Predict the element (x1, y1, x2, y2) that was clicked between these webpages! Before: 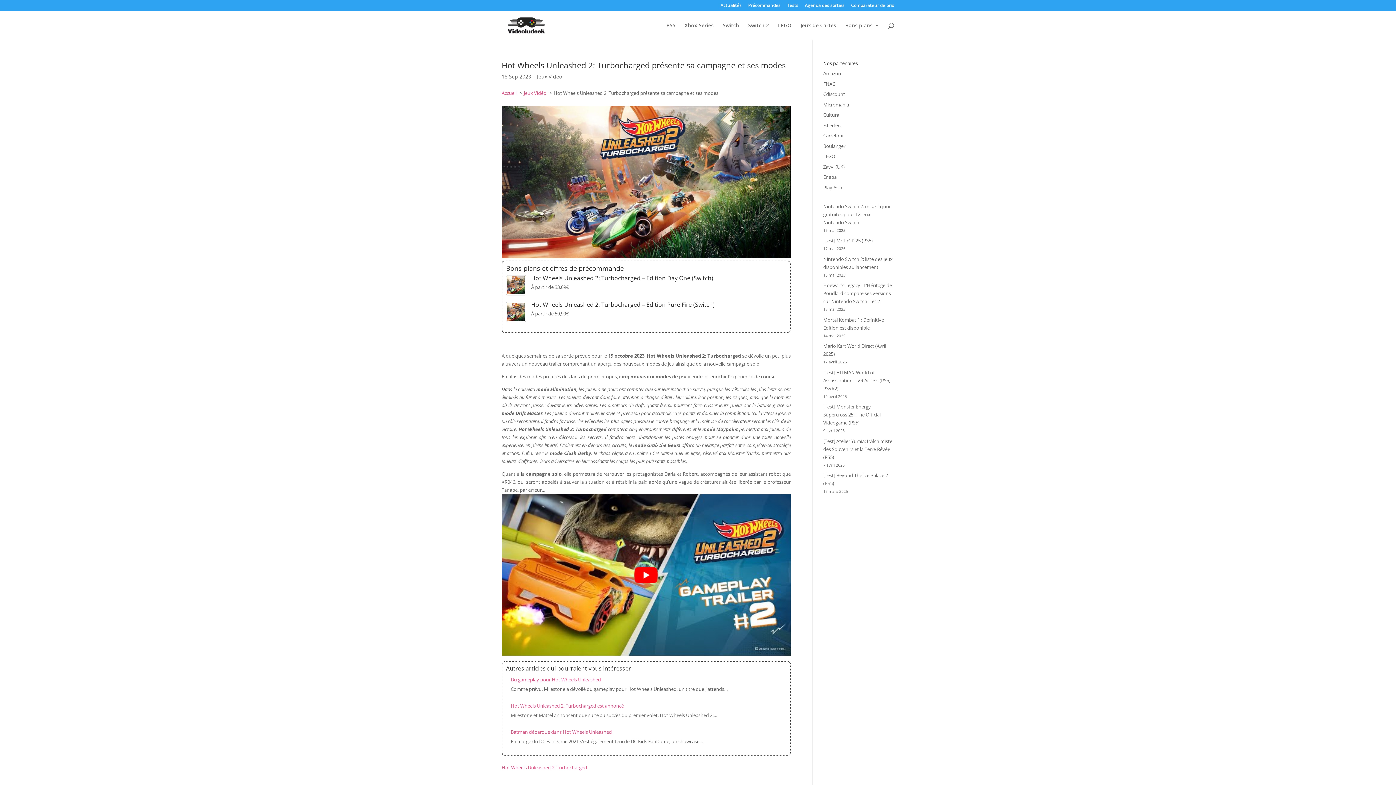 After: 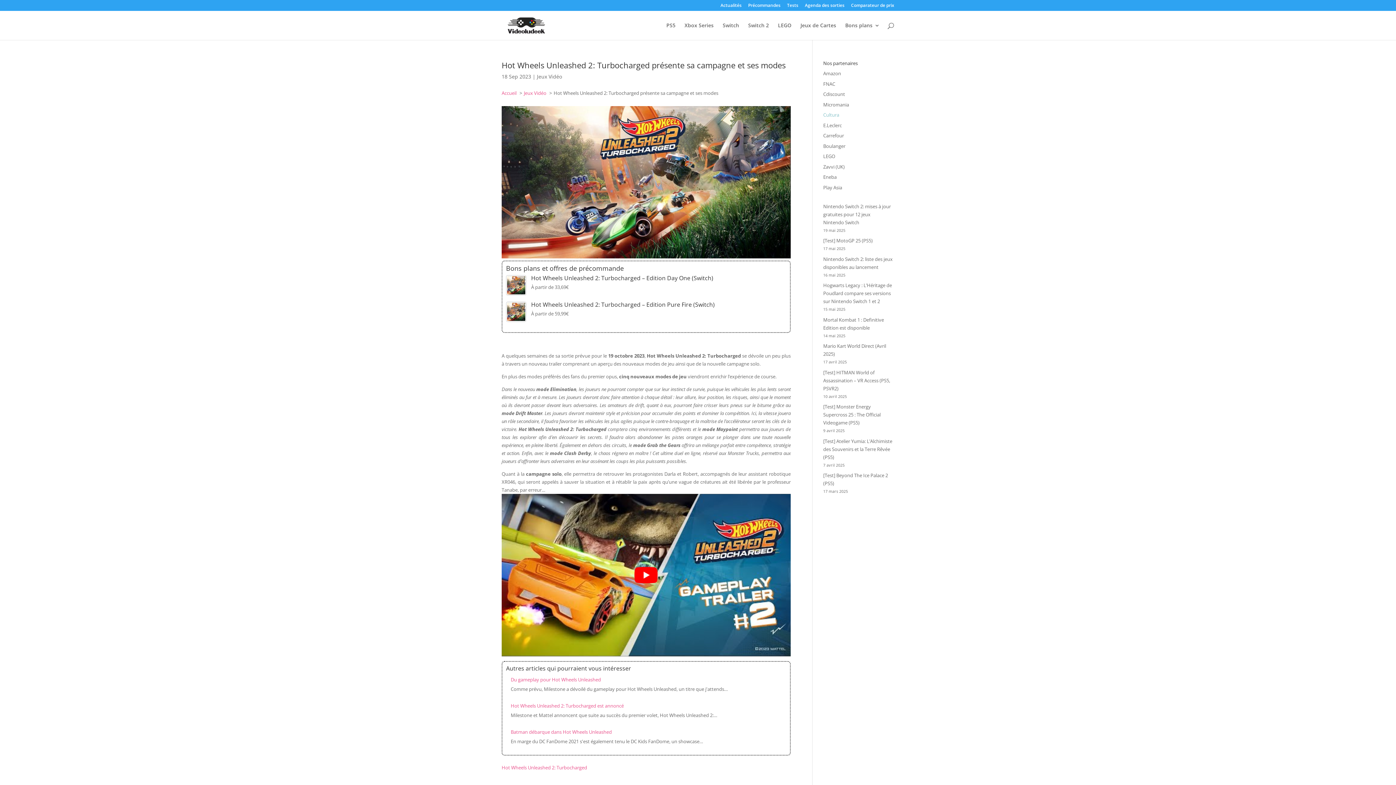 Action: label: Cultura bbox: (823, 111, 839, 118)